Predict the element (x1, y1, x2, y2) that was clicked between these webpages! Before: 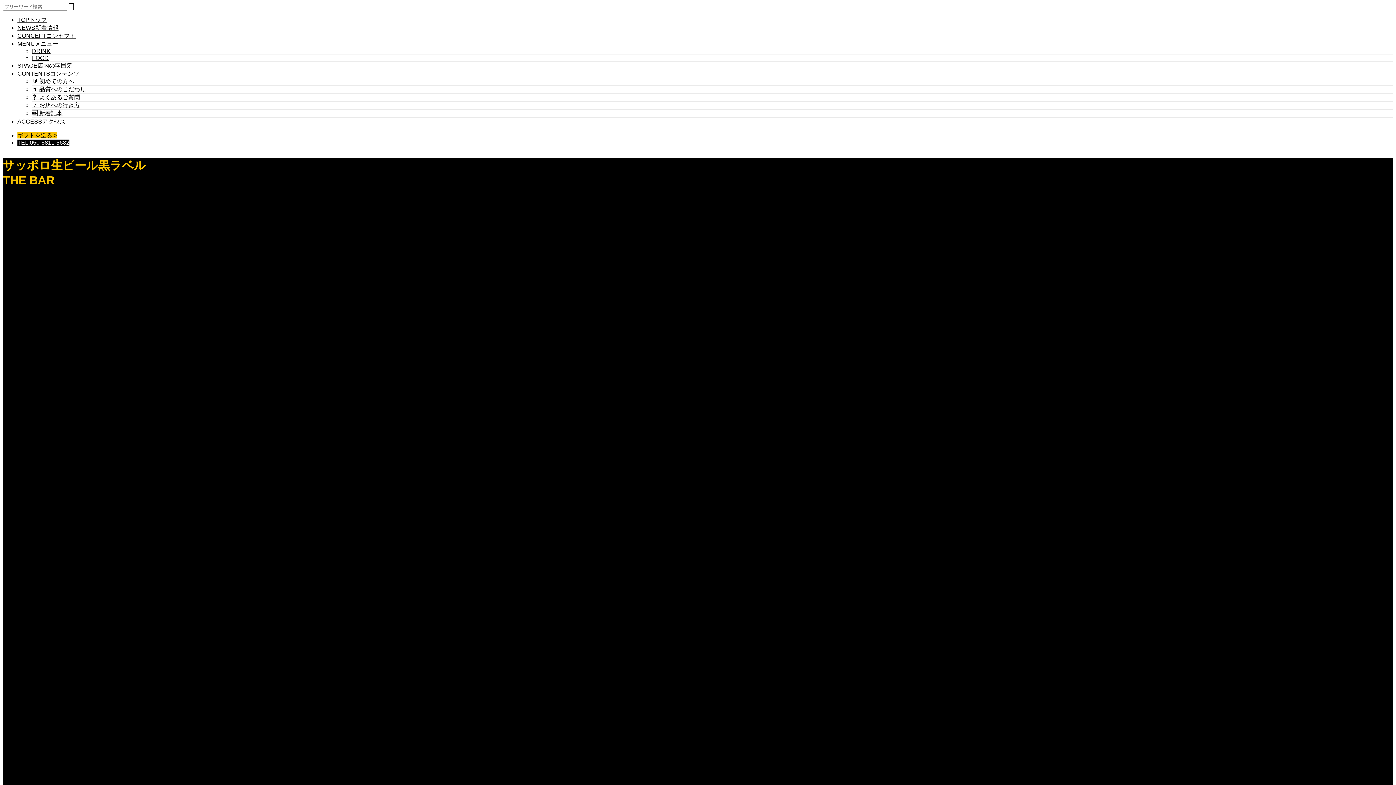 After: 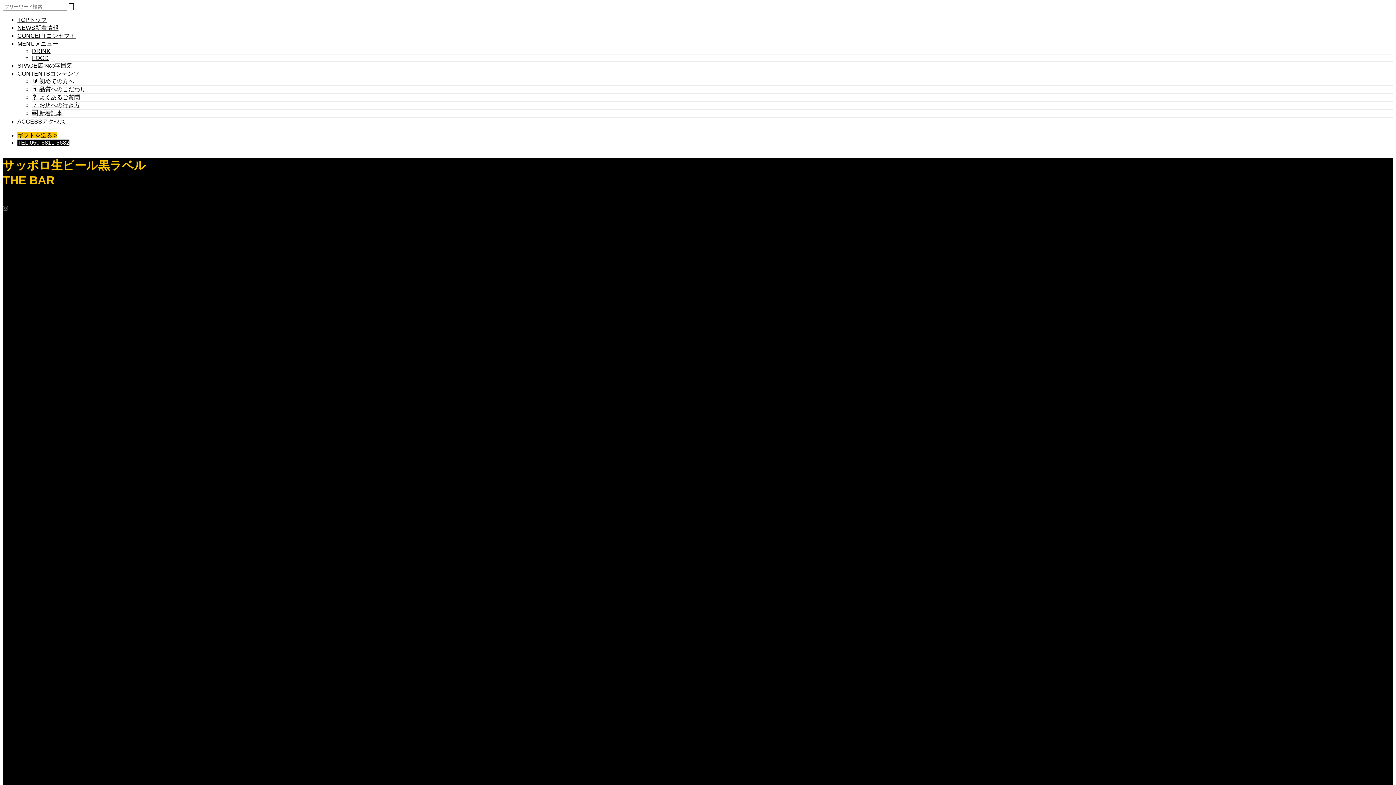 Action: bbox: (2, 205, 8, 211)